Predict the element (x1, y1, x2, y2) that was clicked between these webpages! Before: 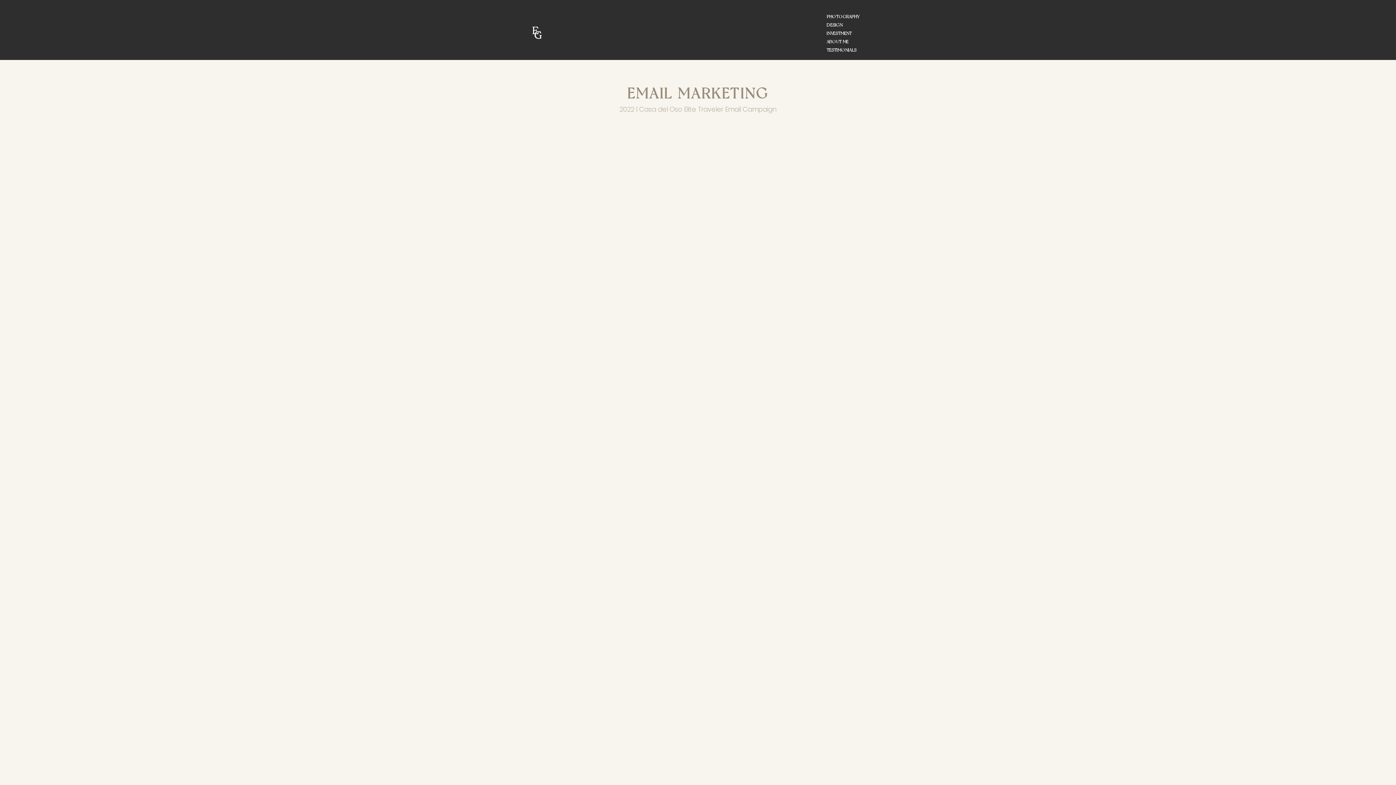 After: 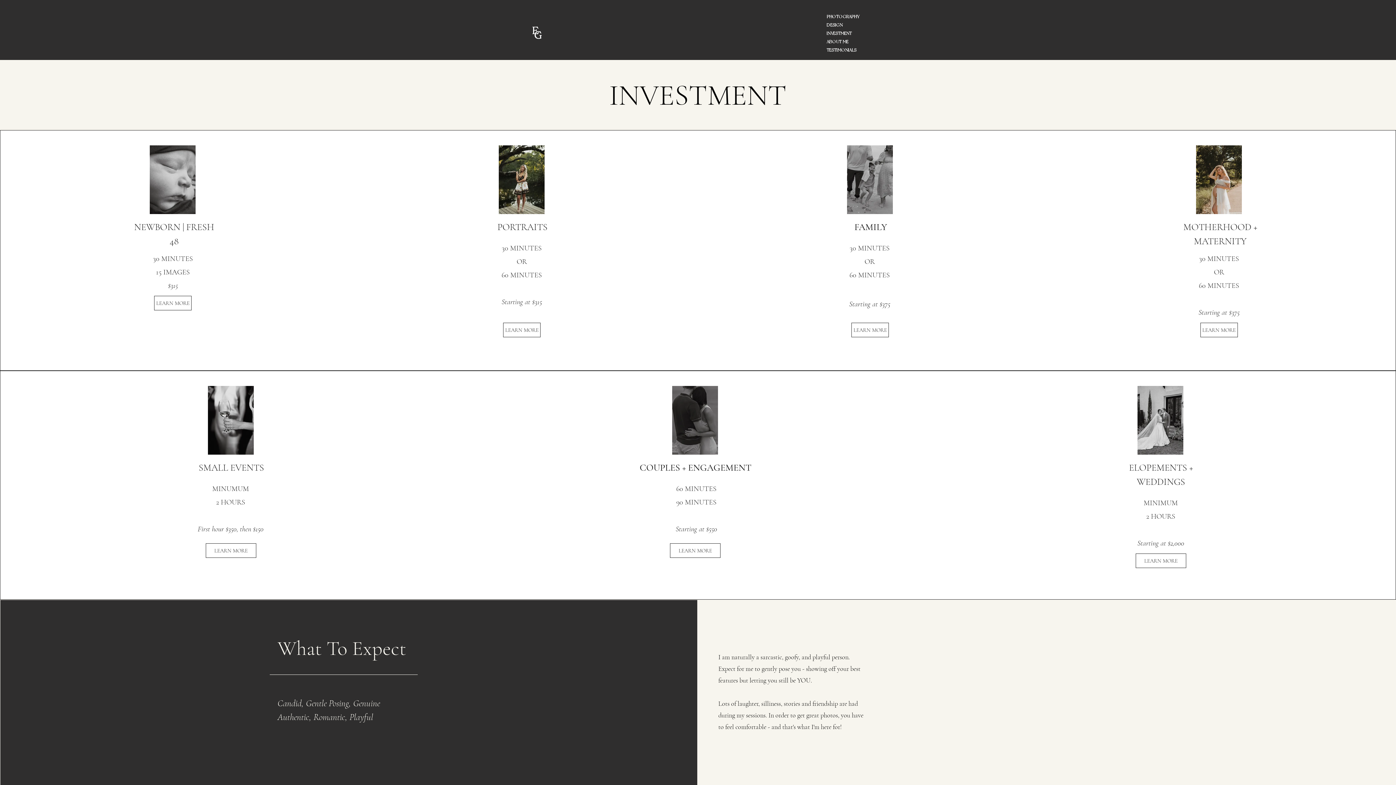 Action: label: INVESTMENT bbox: (826, 29, 869, 37)